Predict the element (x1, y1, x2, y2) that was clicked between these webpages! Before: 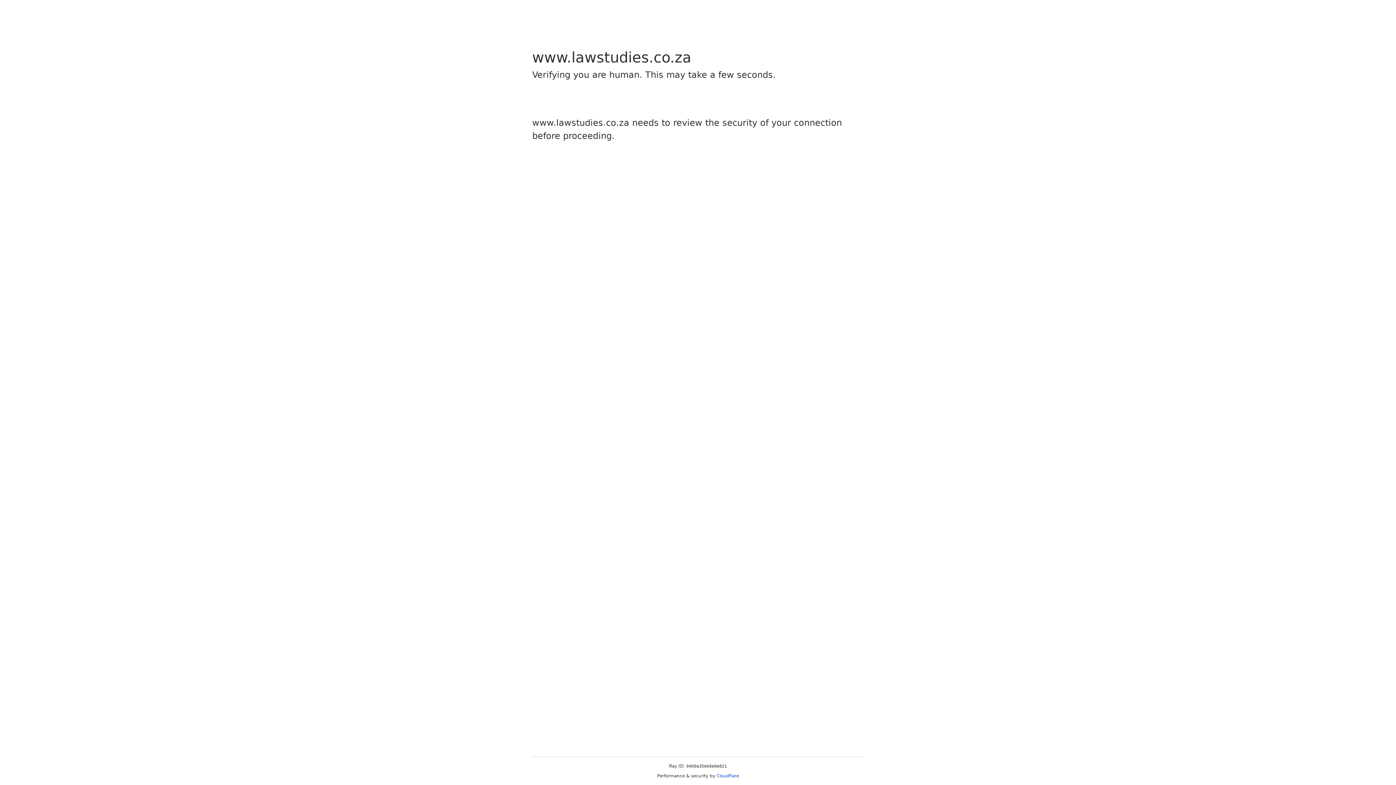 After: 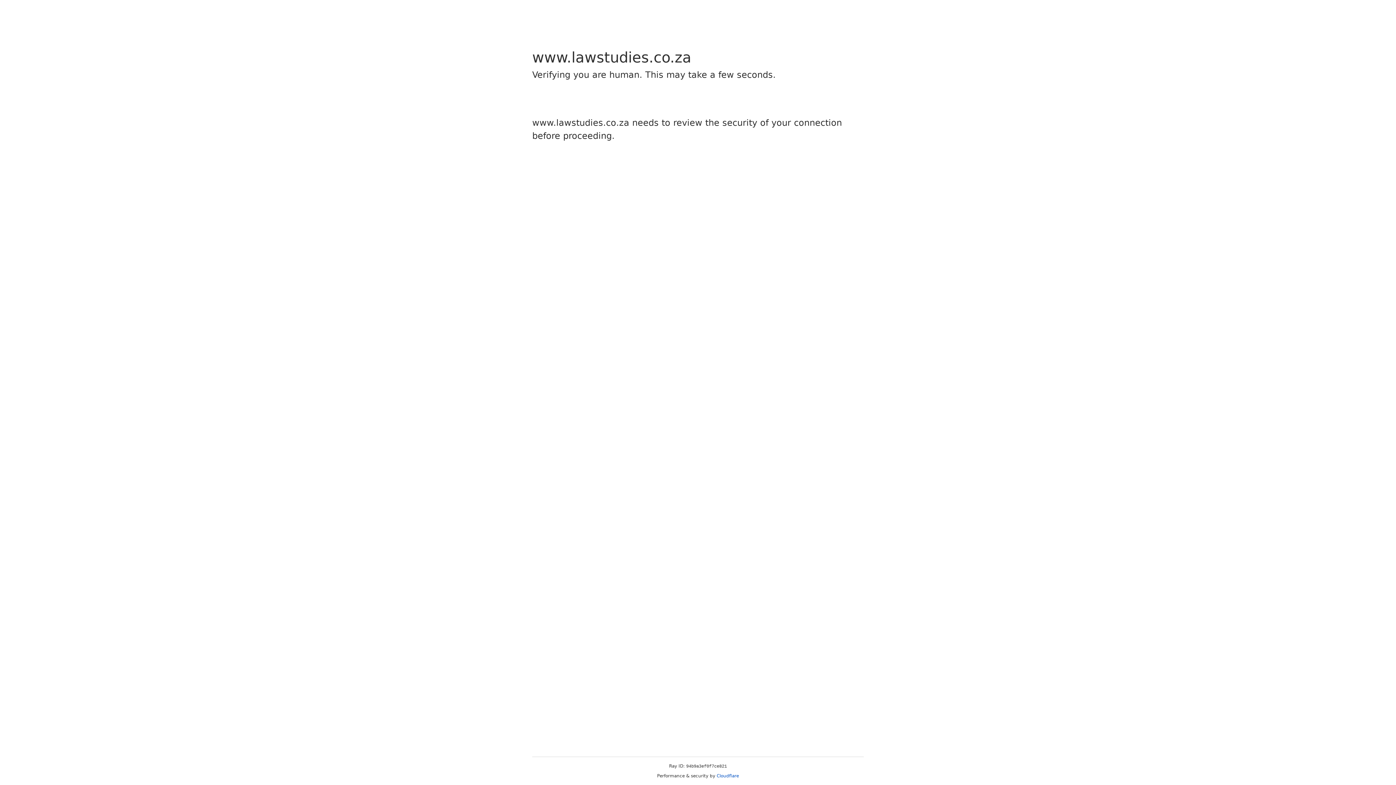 Action: bbox: (716, 773, 739, 778) label: Cloudflare